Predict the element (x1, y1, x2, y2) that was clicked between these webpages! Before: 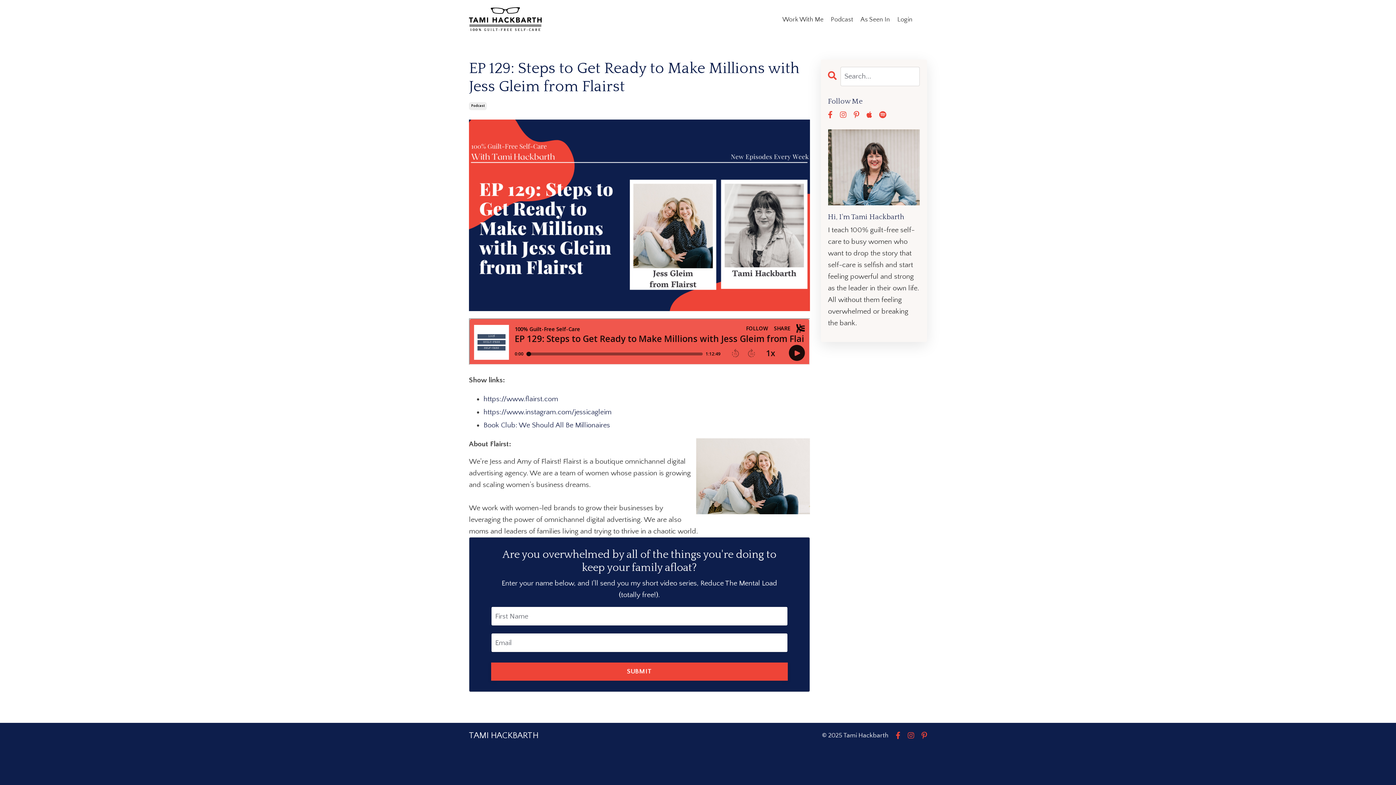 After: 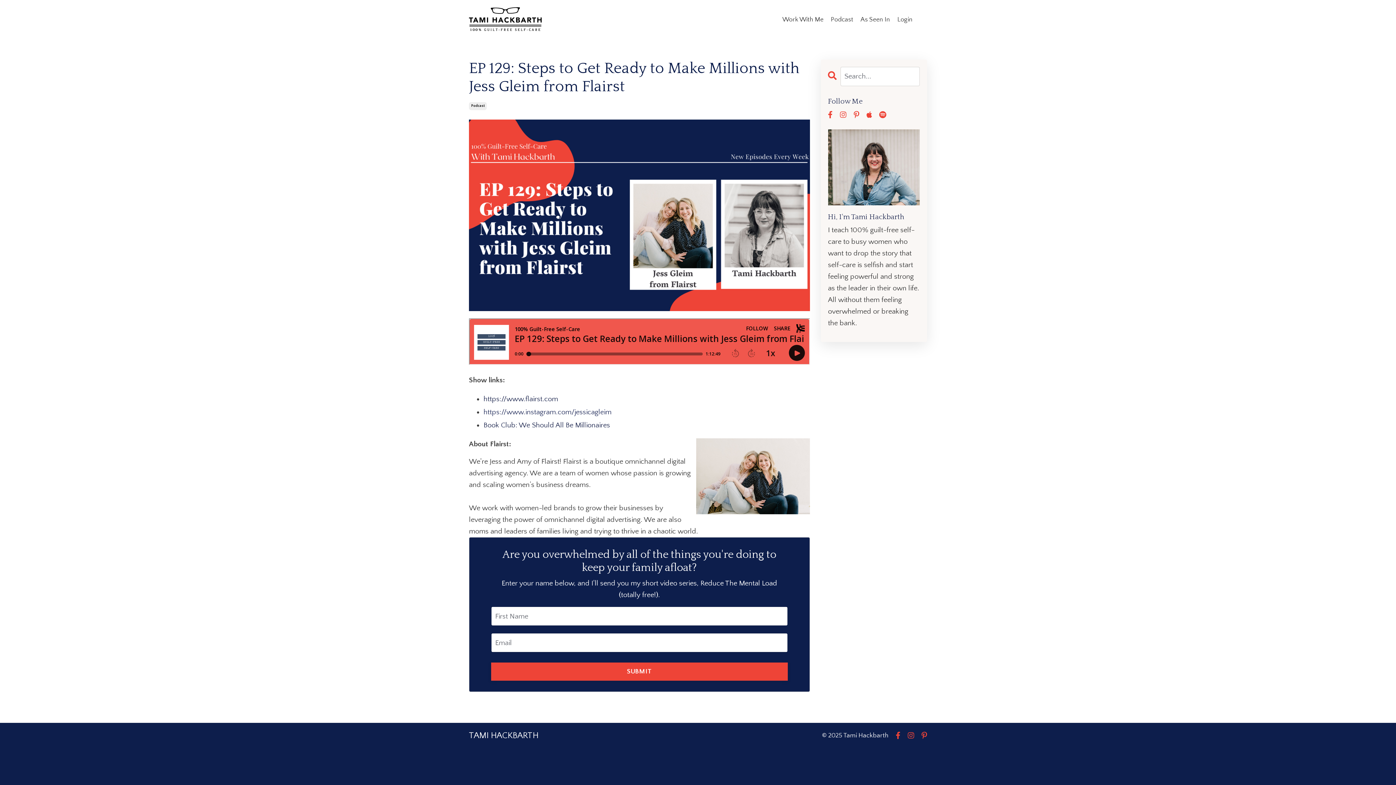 Action: bbox: (483, 408, 611, 416) label: https://www.instagram.com/jessicagleim